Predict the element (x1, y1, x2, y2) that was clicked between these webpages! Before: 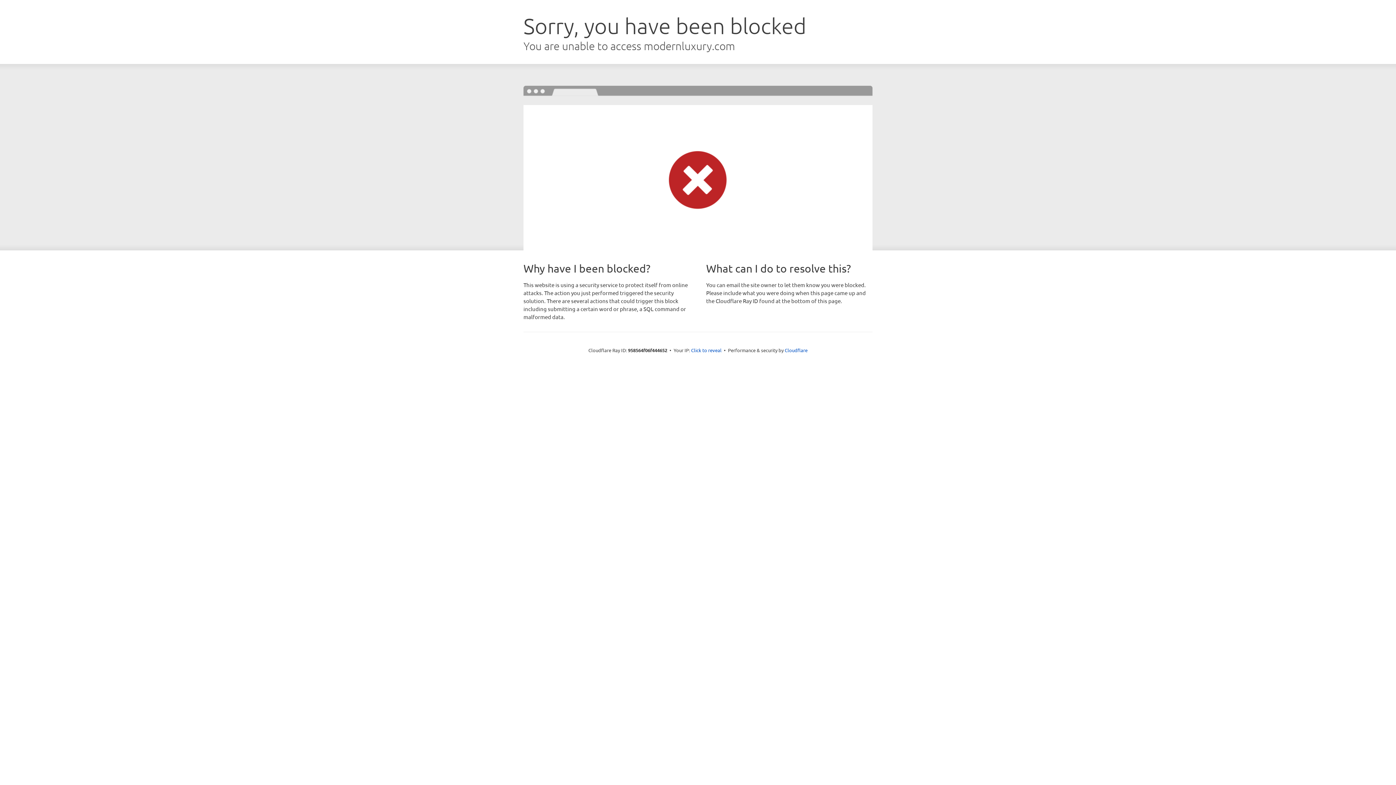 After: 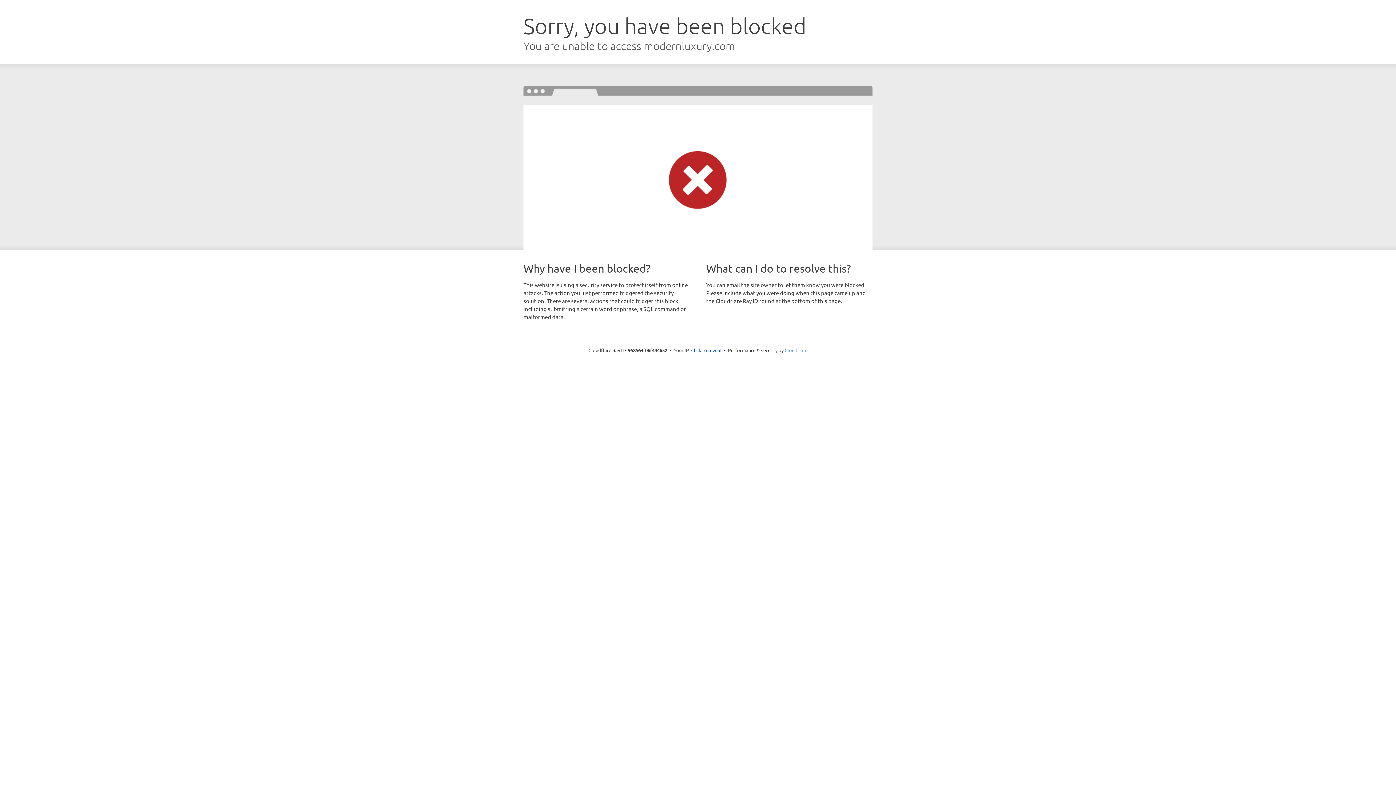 Action: label: Cloudflare bbox: (784, 347, 807, 353)